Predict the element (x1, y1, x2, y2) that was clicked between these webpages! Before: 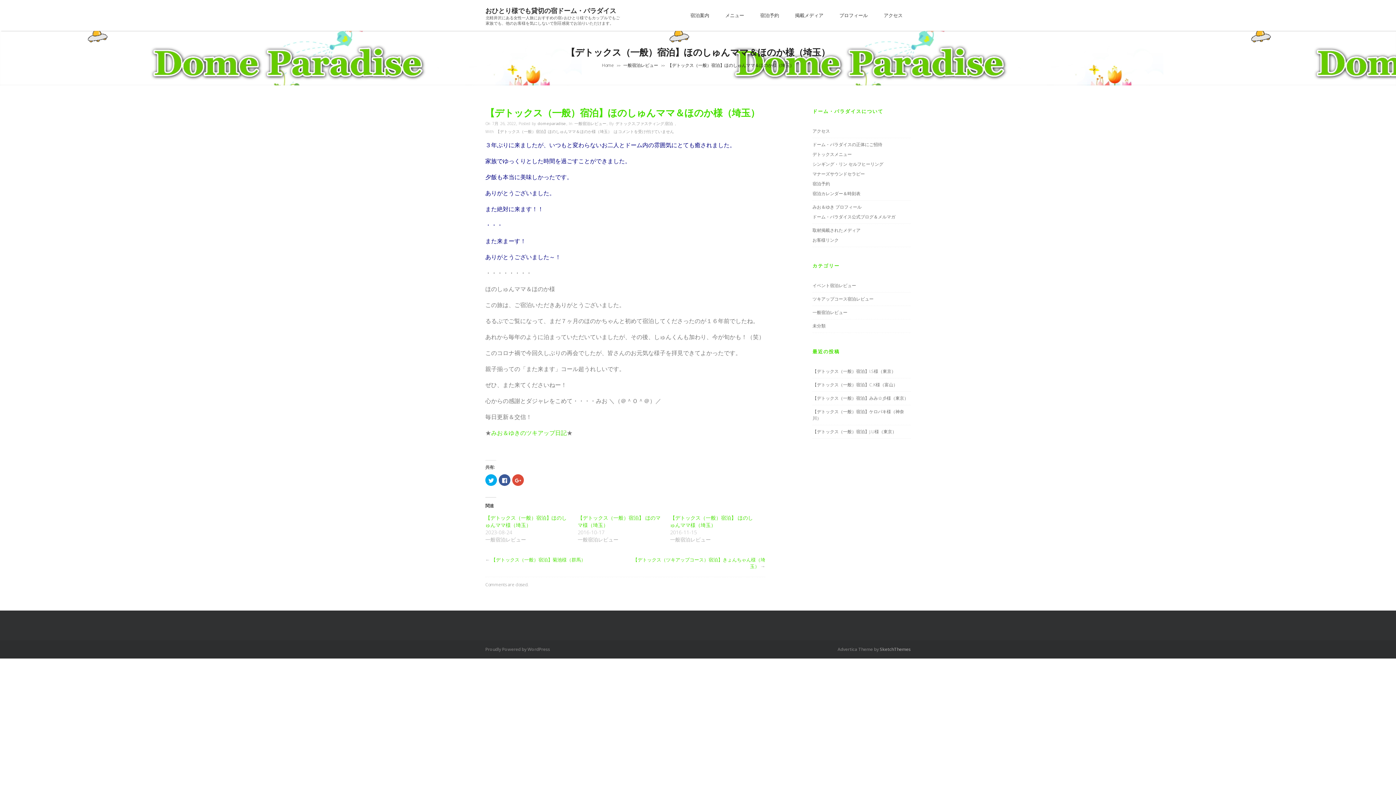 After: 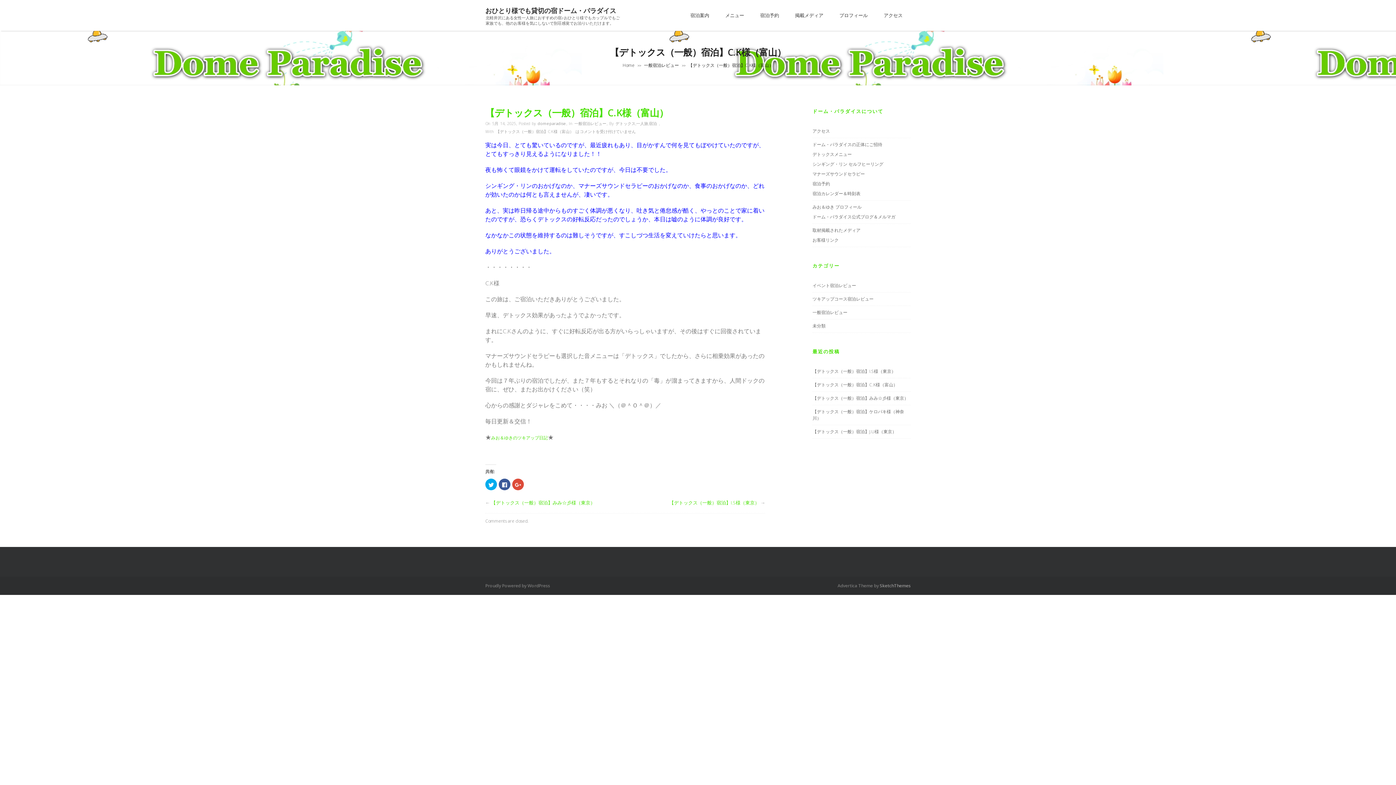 Action: bbox: (812, 381, 897, 388) label: 【デトックス（一般）宿泊】C.K様（富山）